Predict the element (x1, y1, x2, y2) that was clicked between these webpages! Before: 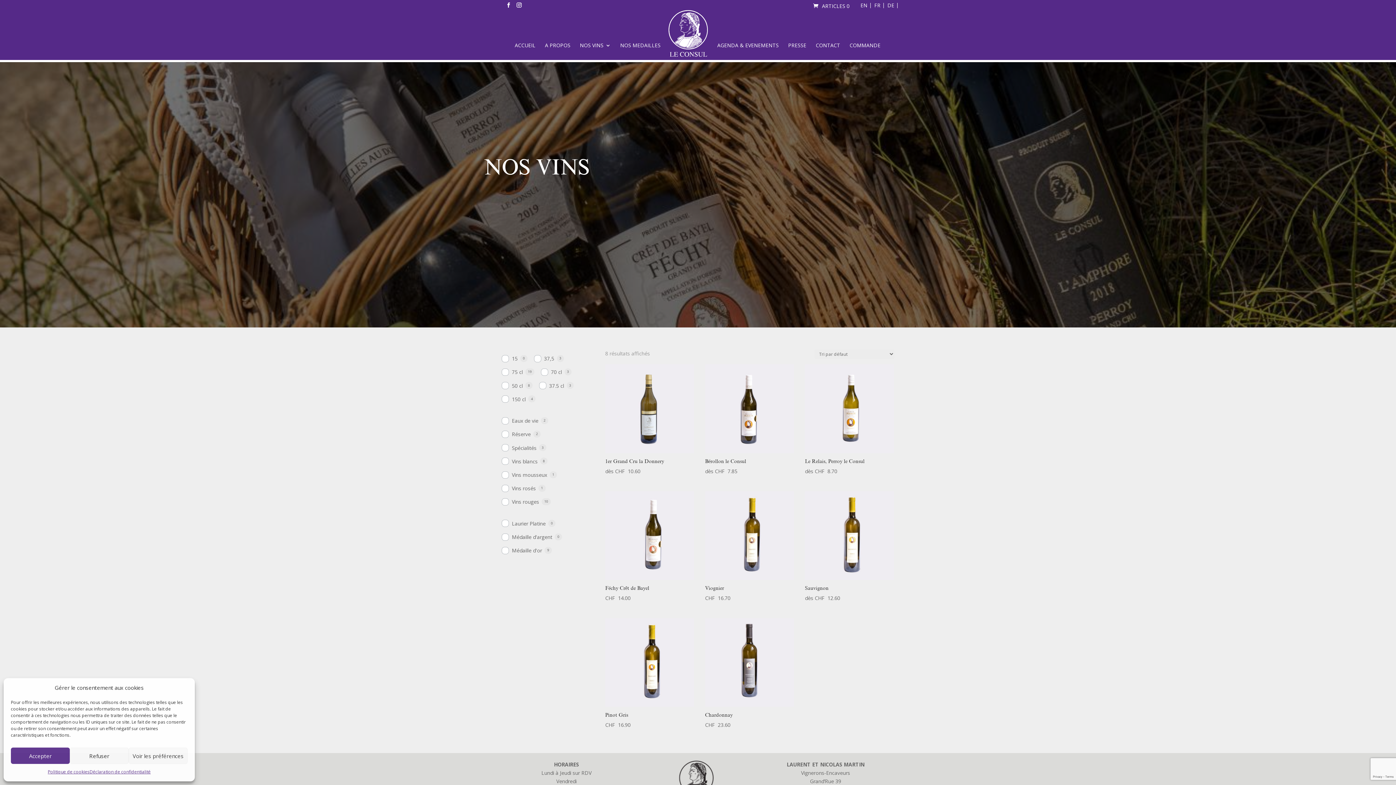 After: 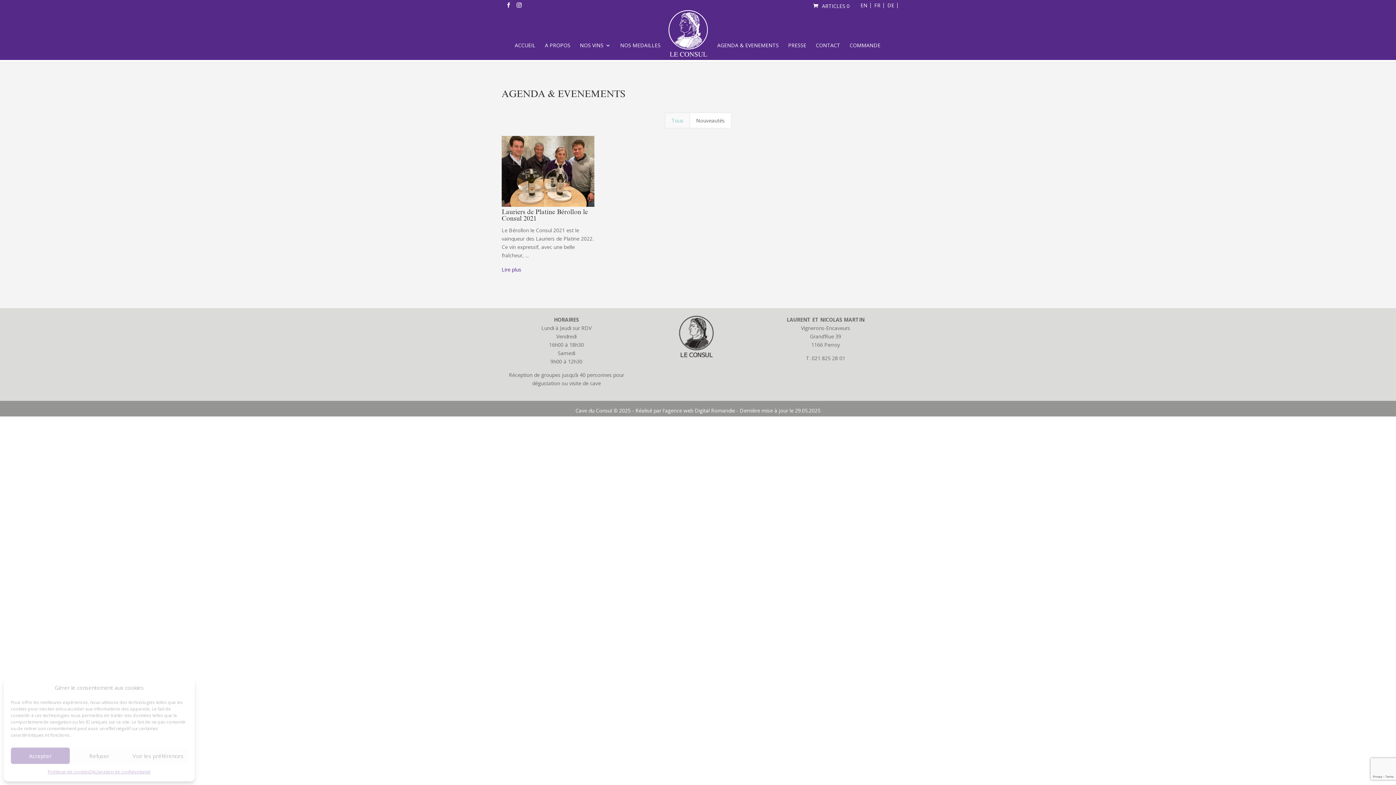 Action: bbox: (717, 42, 778, 60) label: AGENDA & EVENEMENTS